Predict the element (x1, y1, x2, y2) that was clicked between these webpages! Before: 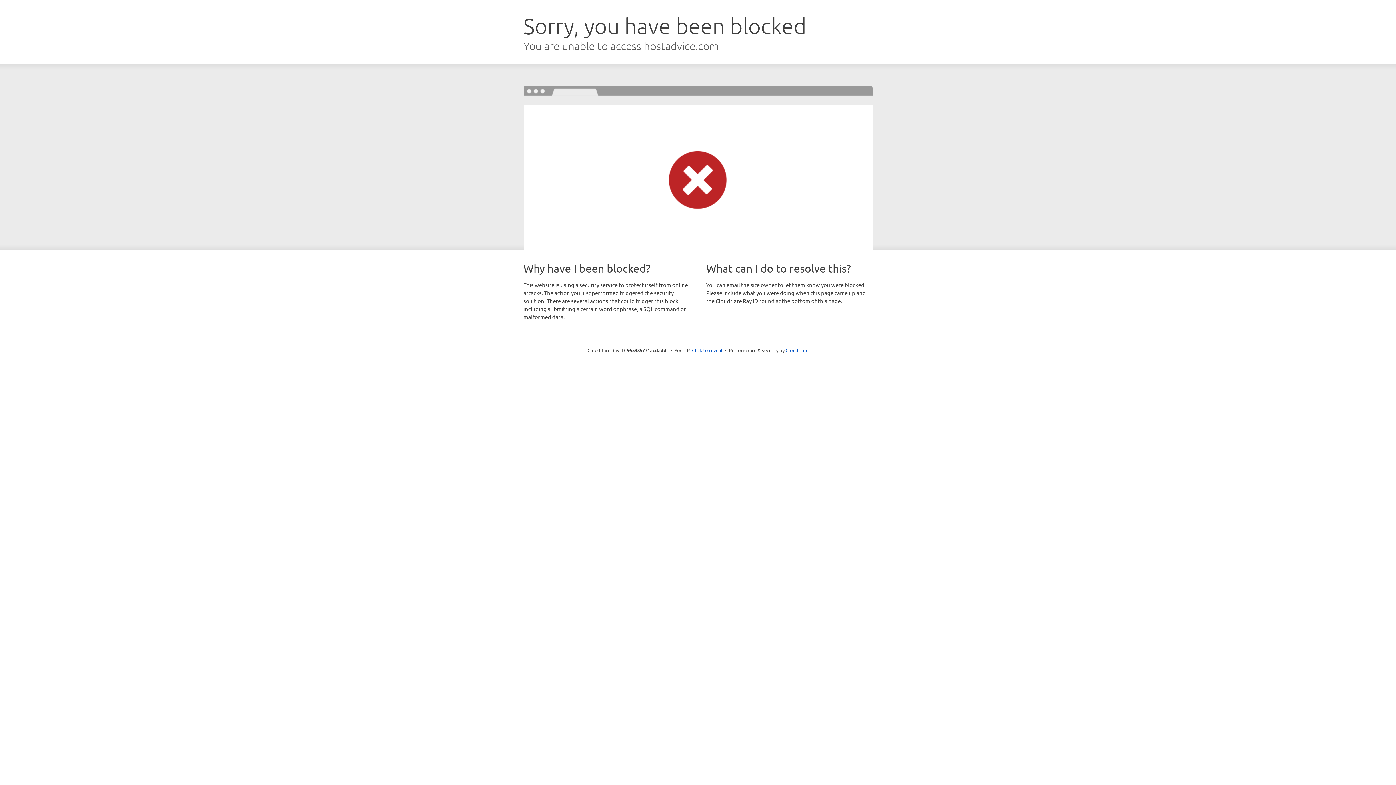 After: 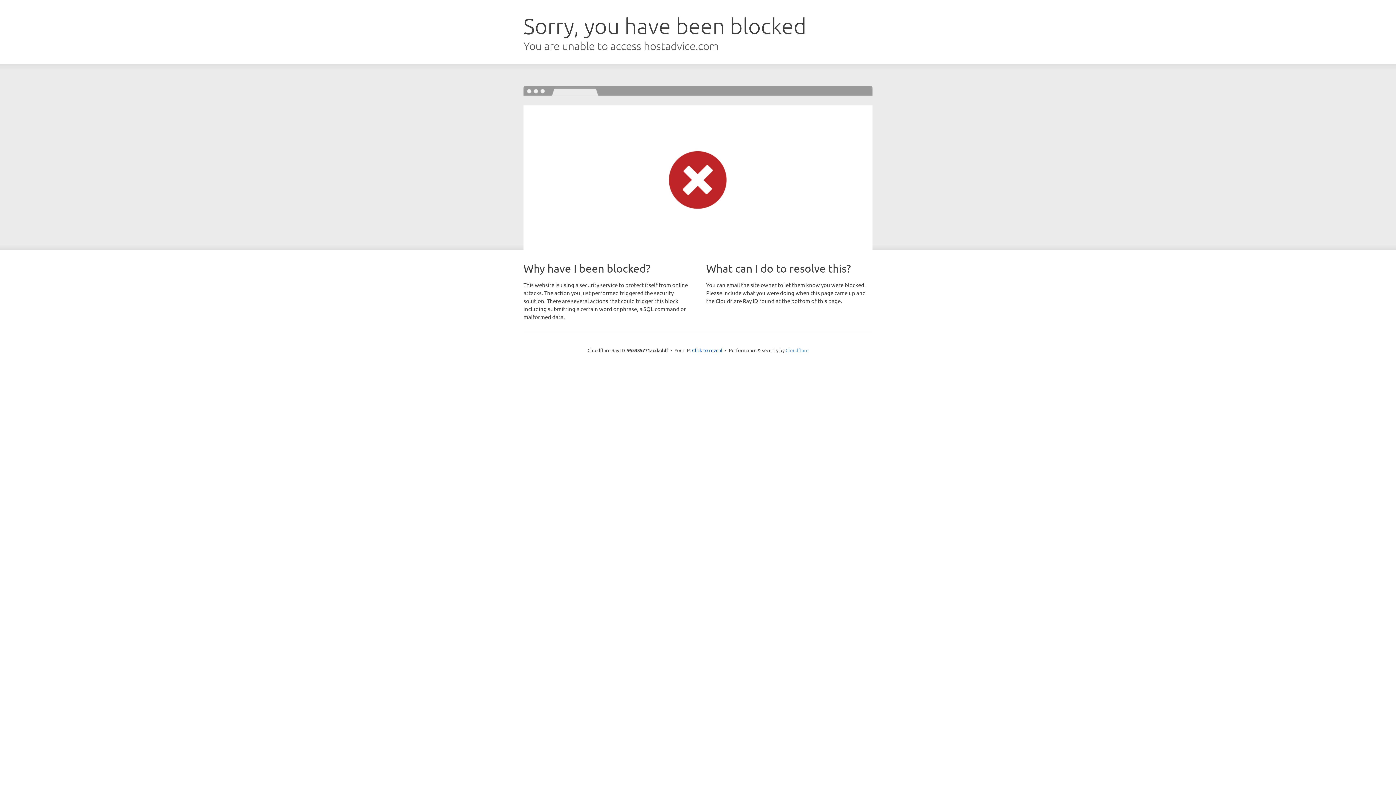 Action: label: Cloudflare bbox: (785, 347, 808, 353)